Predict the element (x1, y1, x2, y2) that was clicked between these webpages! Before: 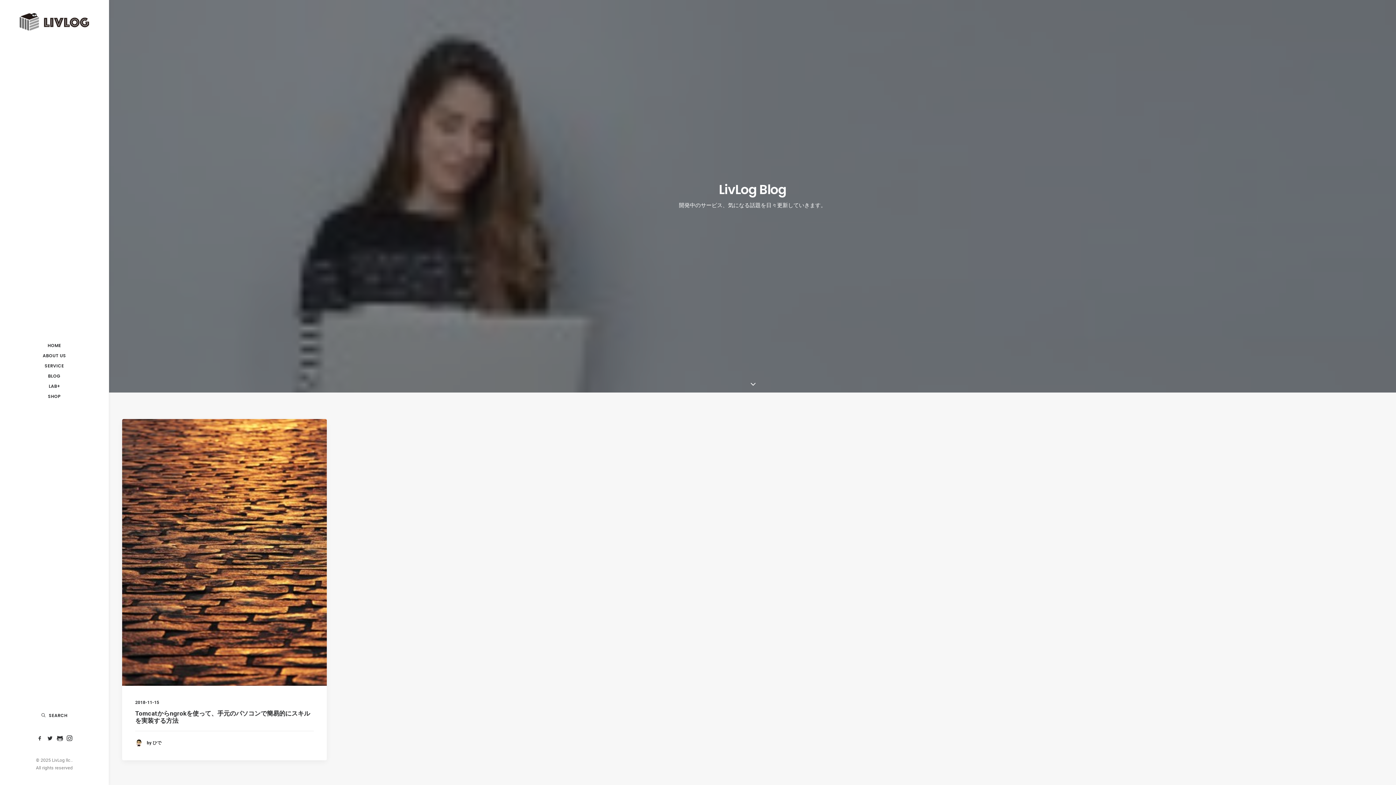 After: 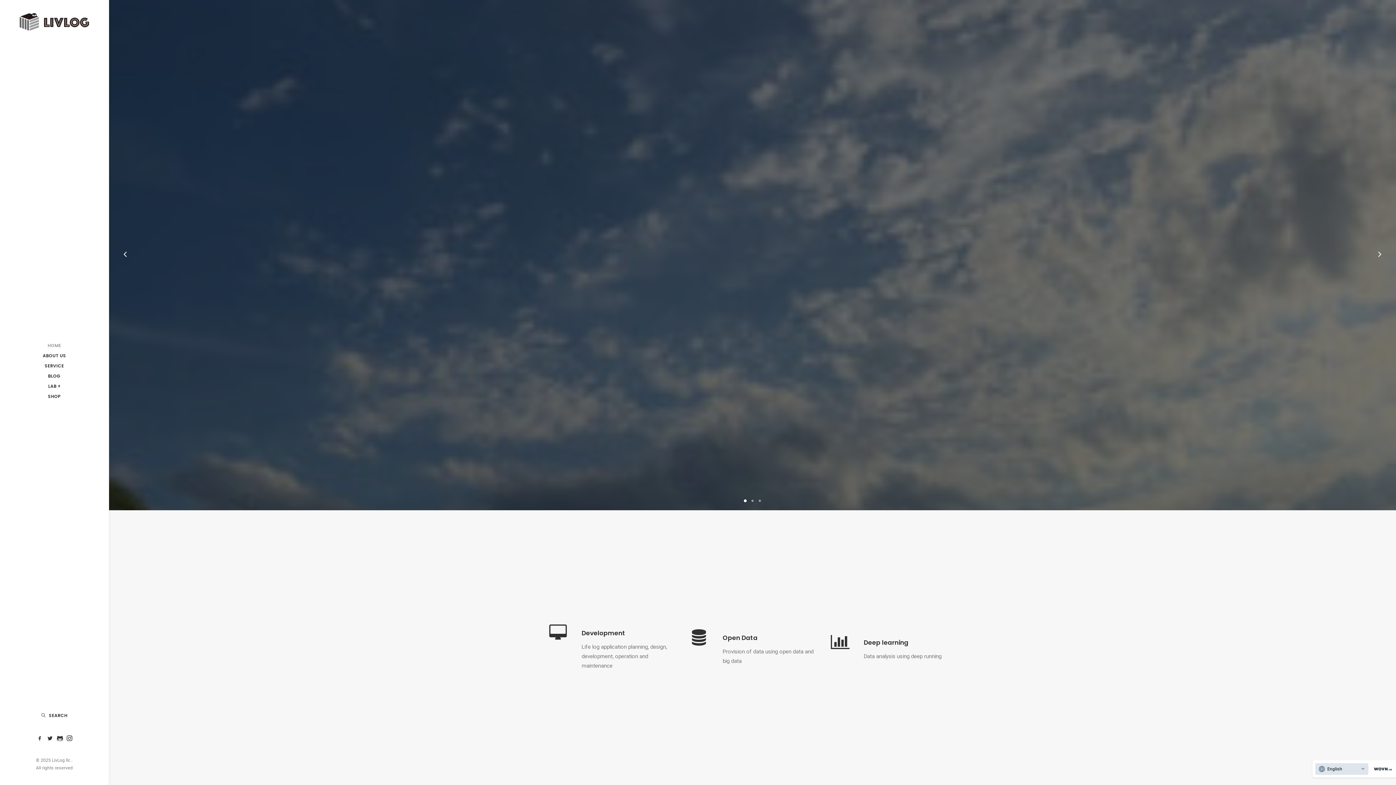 Action: bbox: (19, 13, 89, 31) label: LivLog llc.